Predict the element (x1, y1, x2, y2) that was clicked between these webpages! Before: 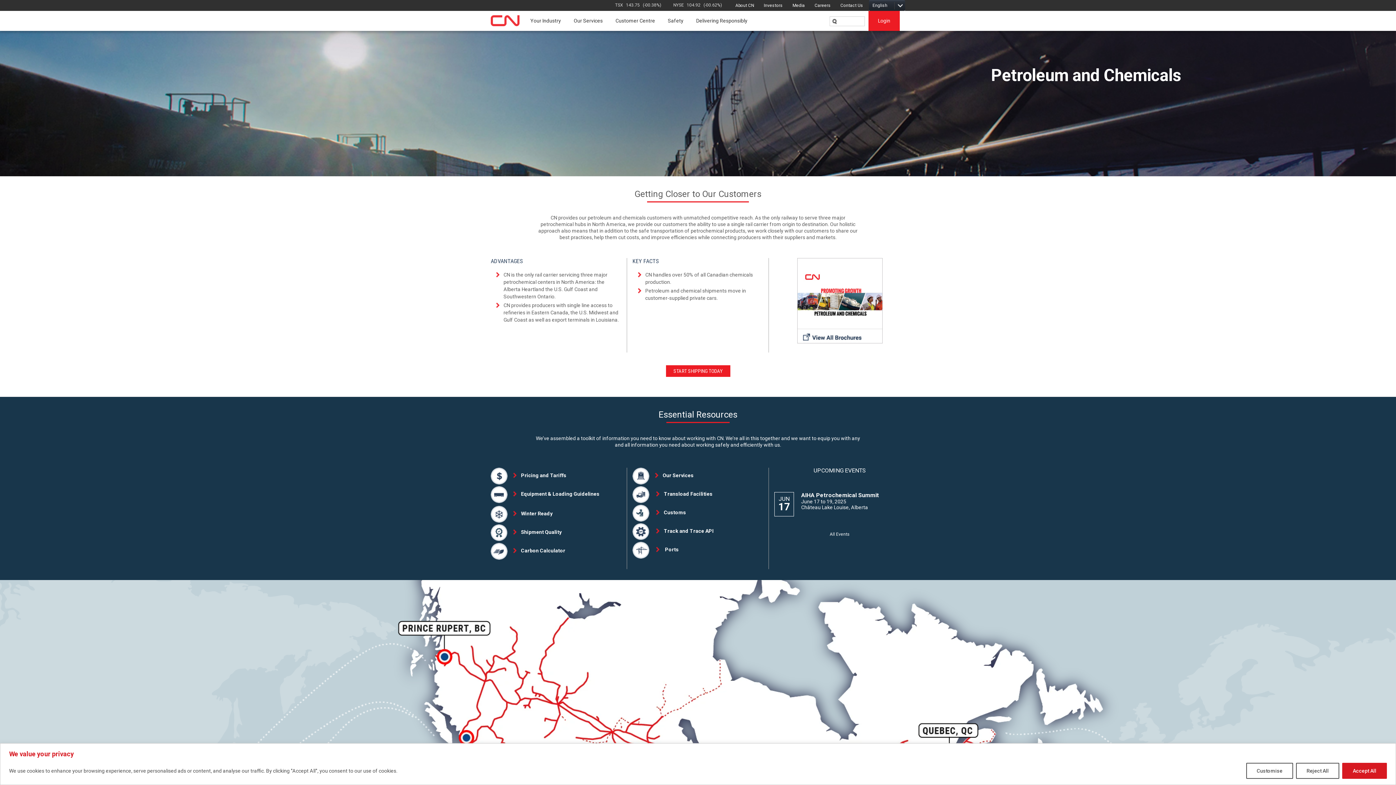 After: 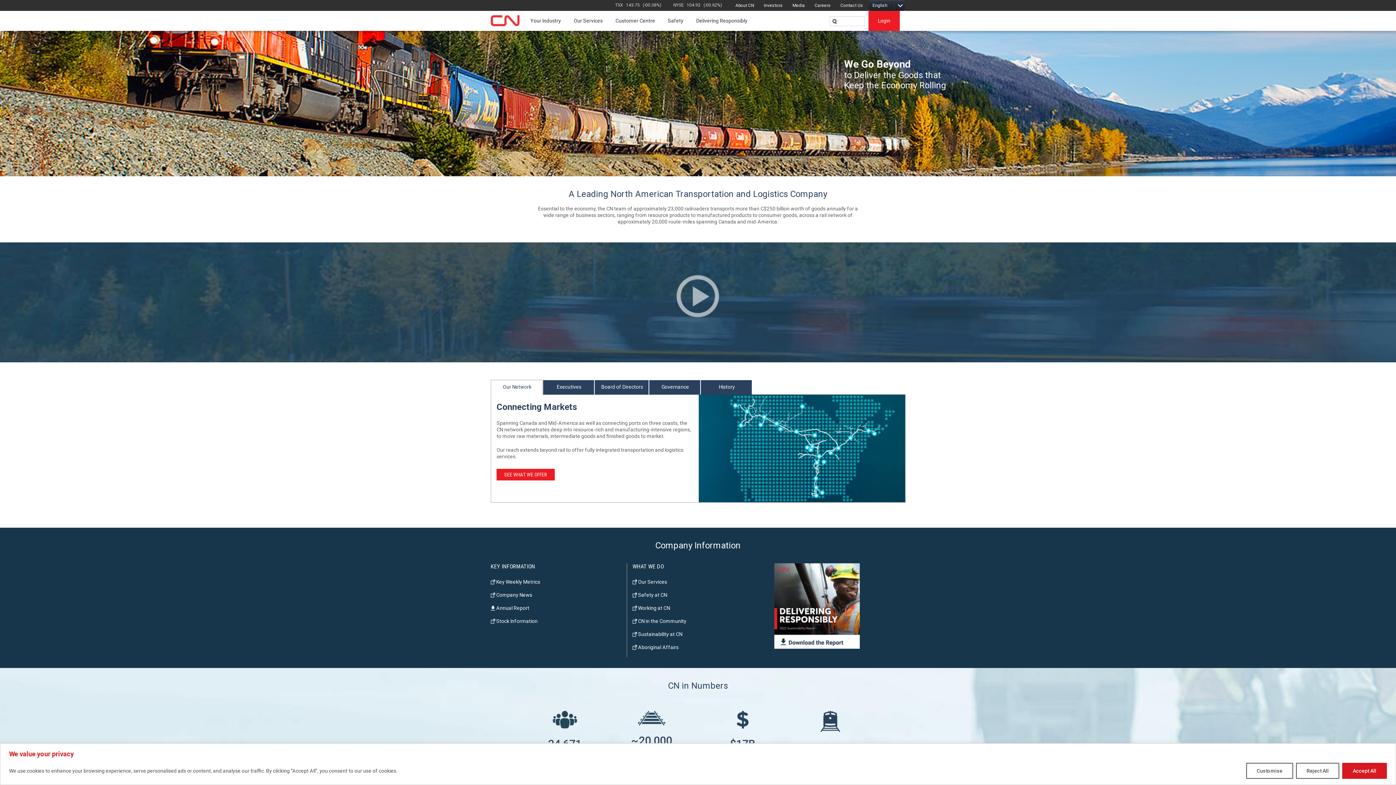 Action: bbox: (731, 0, 760, 10) label: About CN